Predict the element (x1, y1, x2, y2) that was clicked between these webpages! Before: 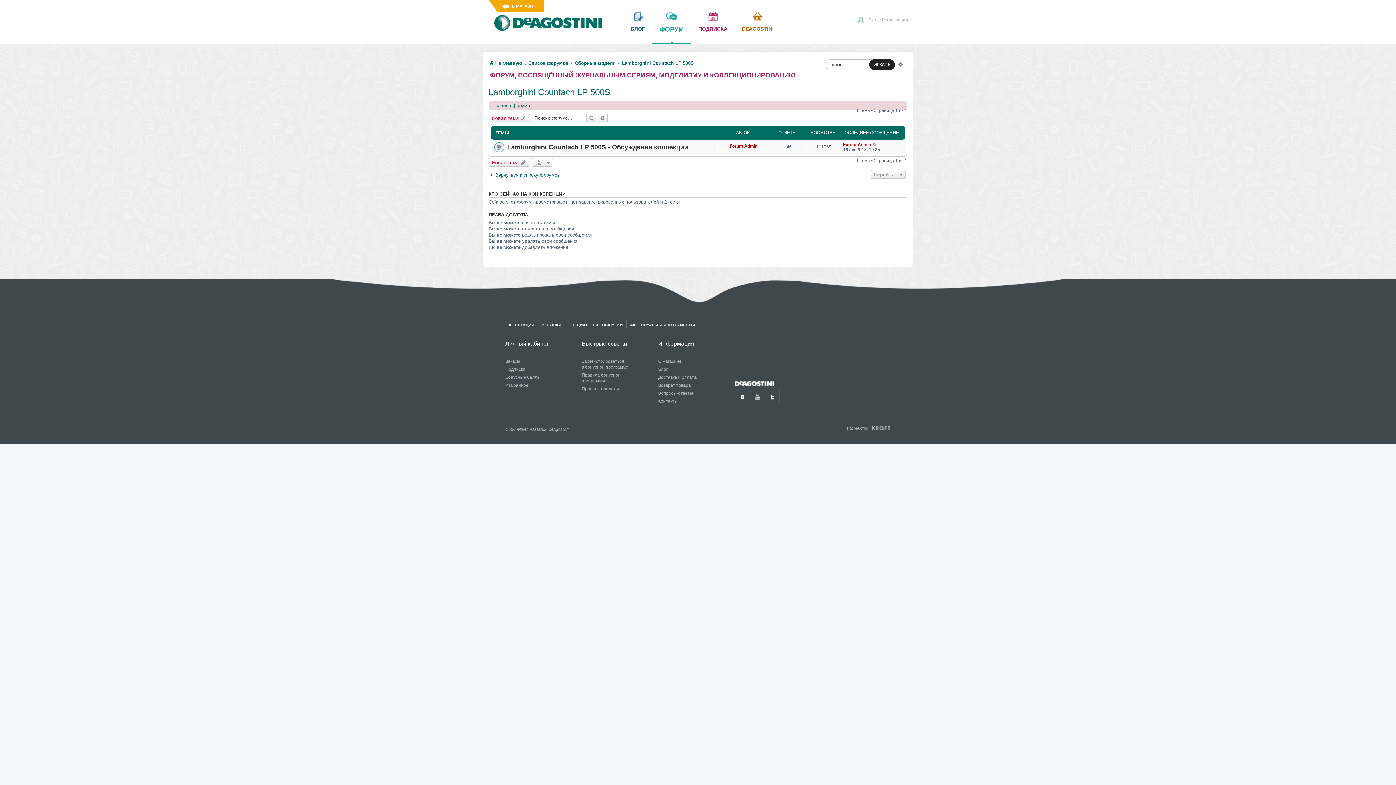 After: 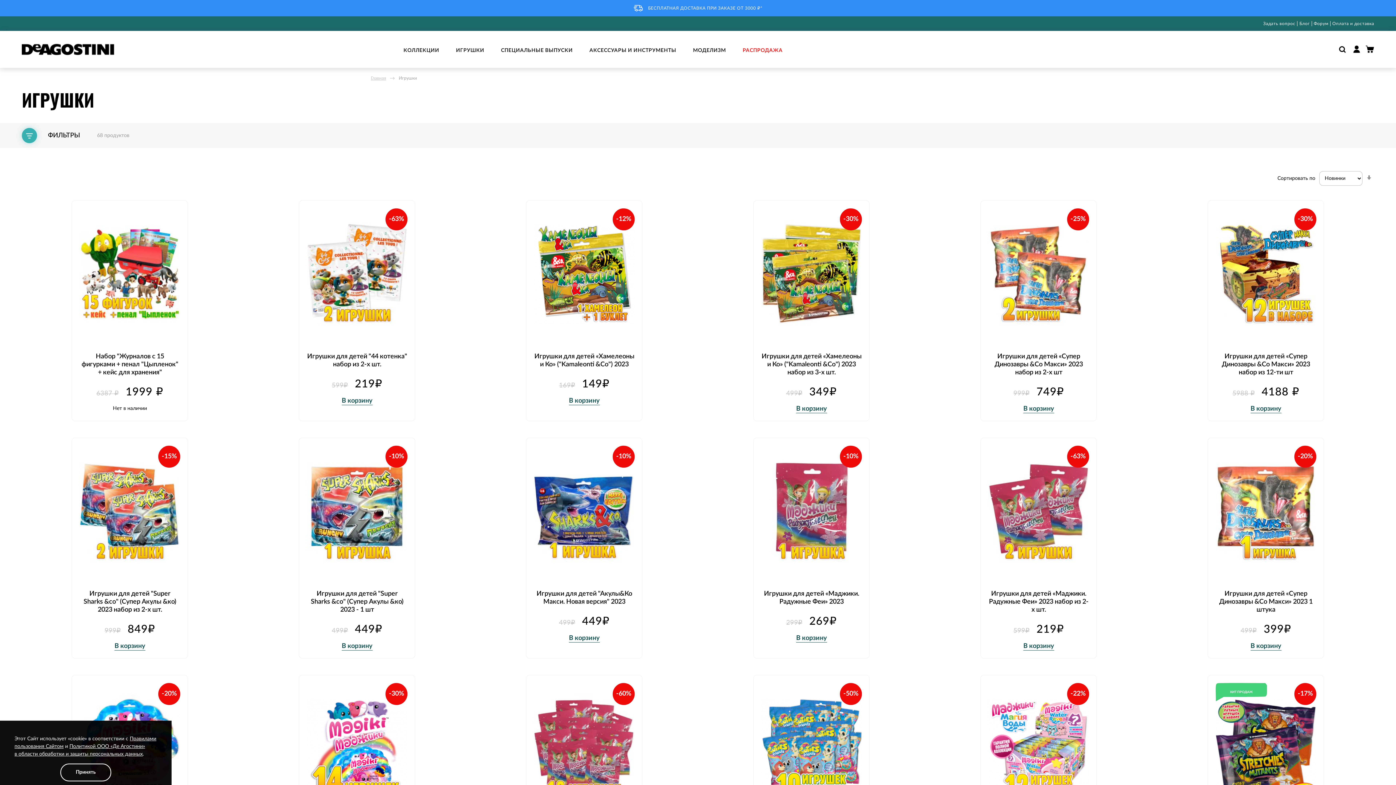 Action: label: ИГРУШКИ bbox: (538, 322, 565, 327)